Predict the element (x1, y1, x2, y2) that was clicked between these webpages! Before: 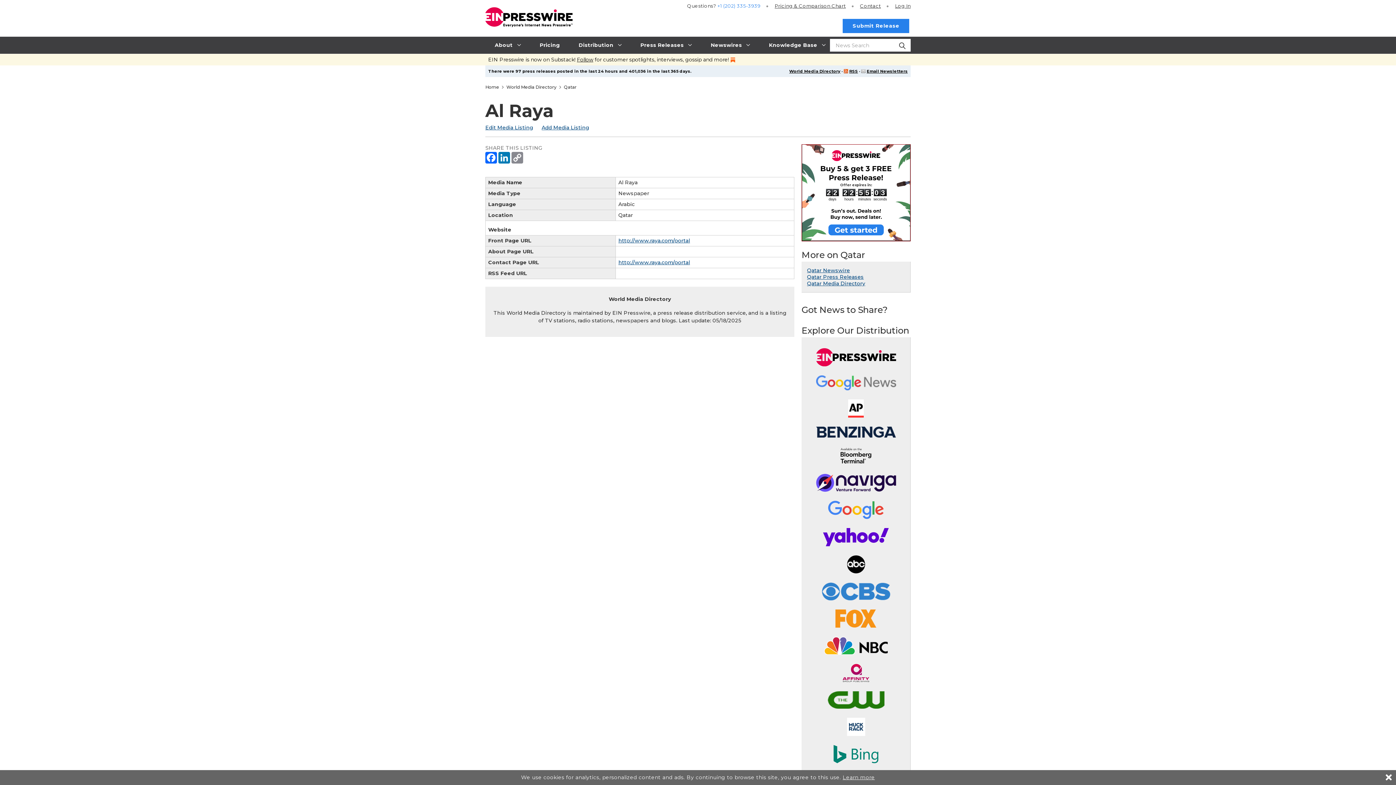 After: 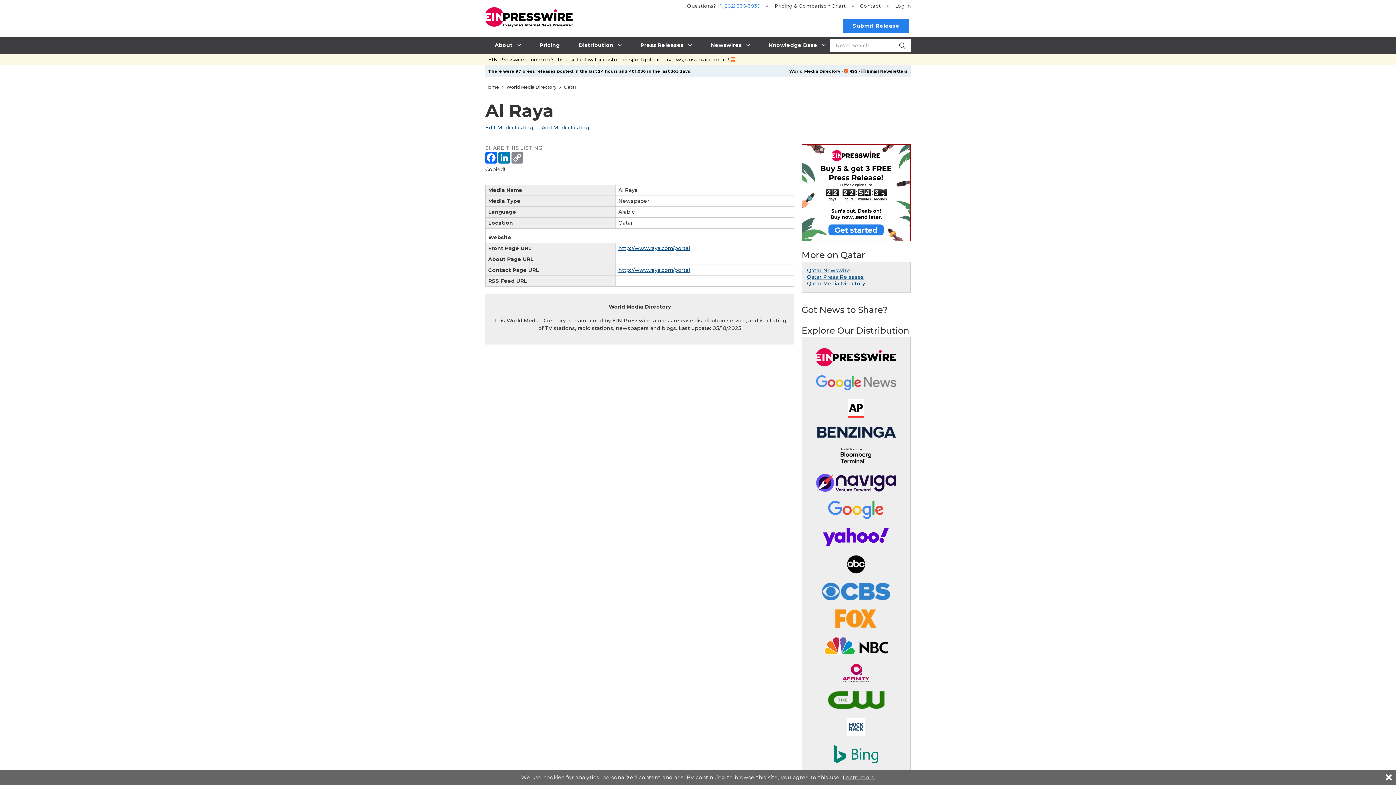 Action: bbox: (511, 158, 523, 165)